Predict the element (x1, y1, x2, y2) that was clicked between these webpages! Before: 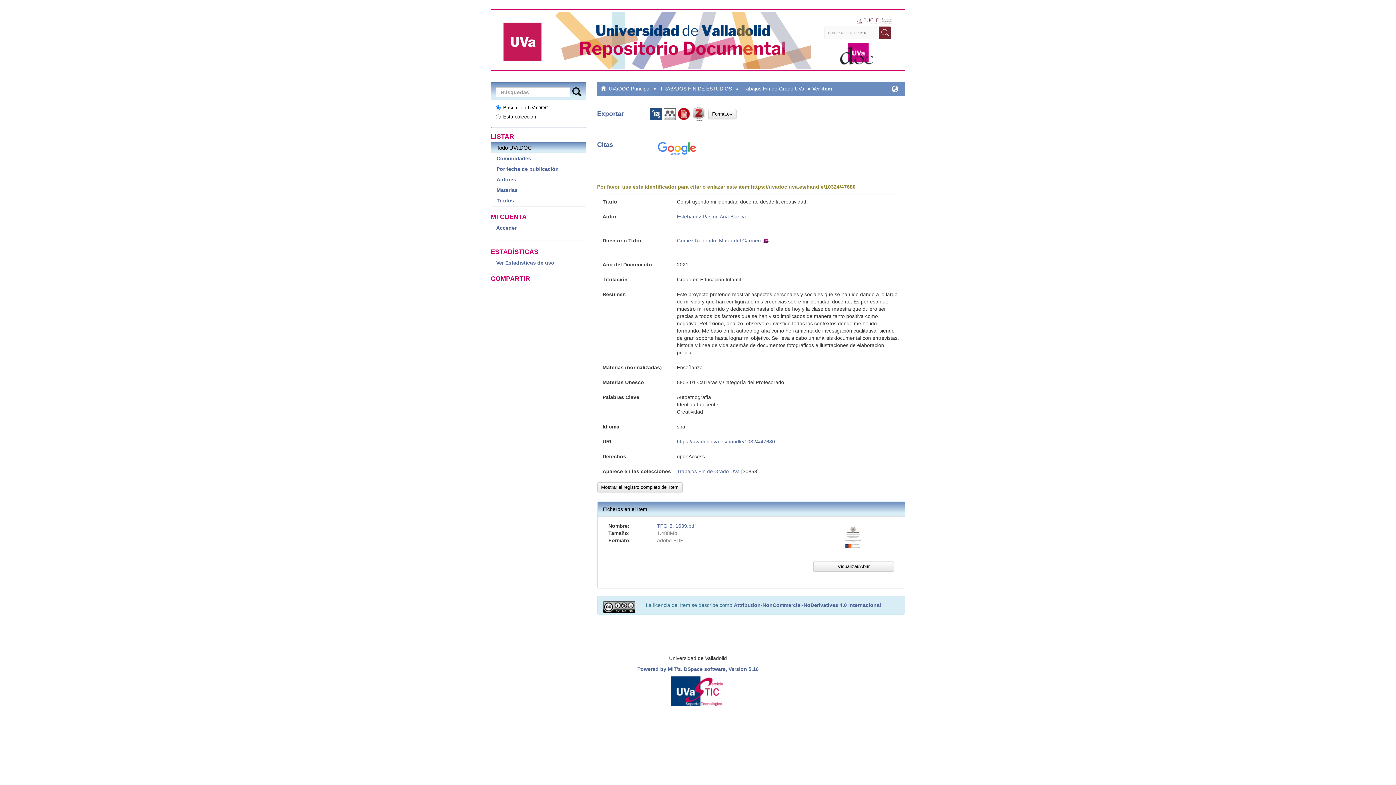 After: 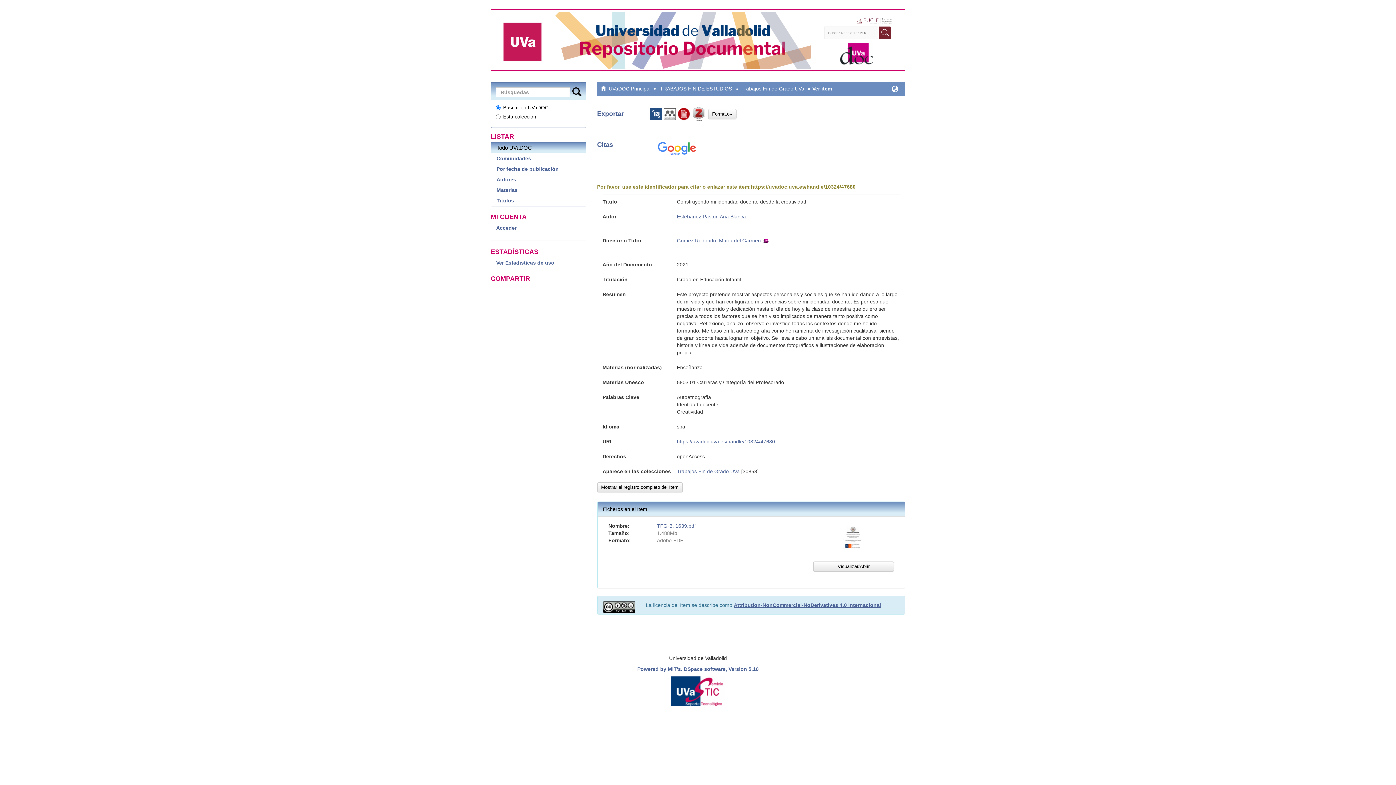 Action: bbox: (734, 602, 881, 608) label: Attribution-NonCommercial-NoDerivatives 4.0 Internacional